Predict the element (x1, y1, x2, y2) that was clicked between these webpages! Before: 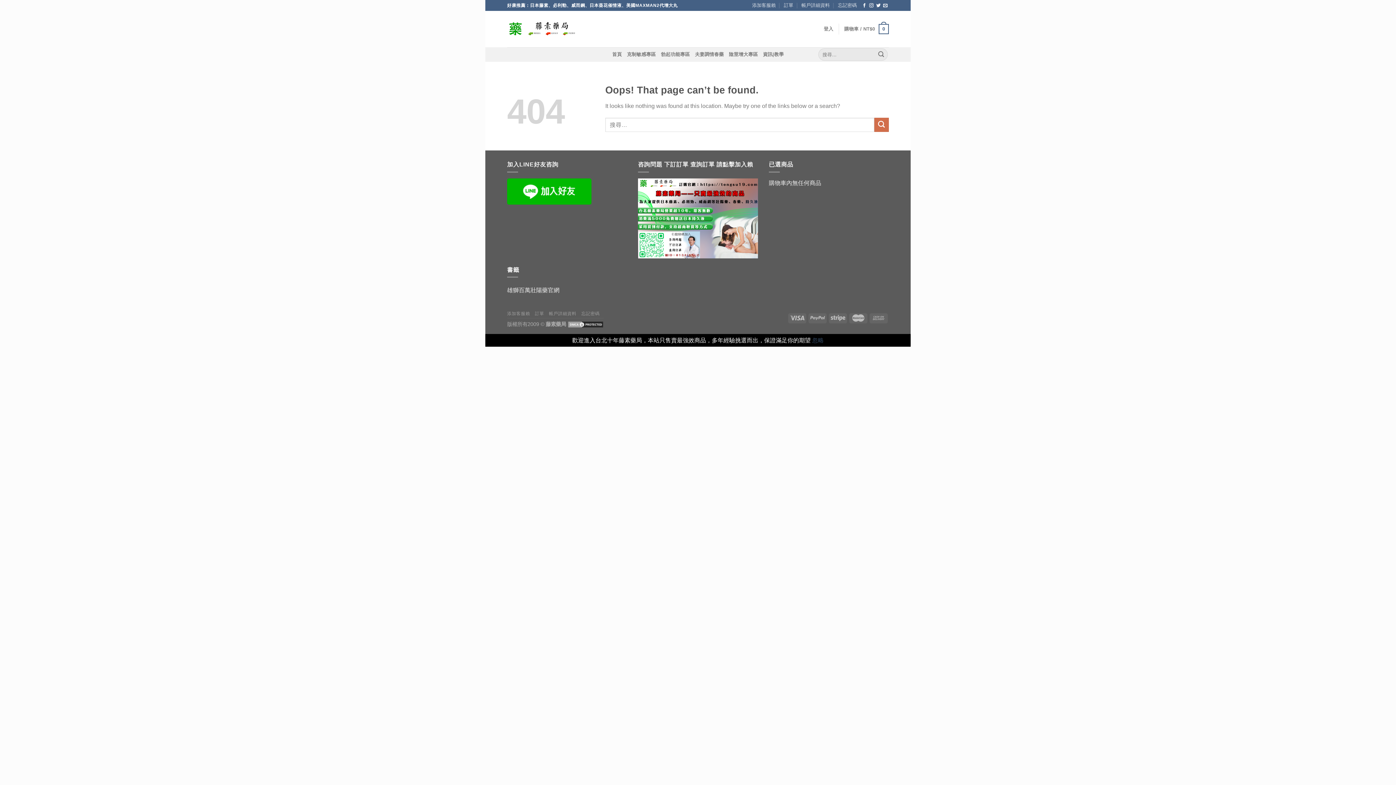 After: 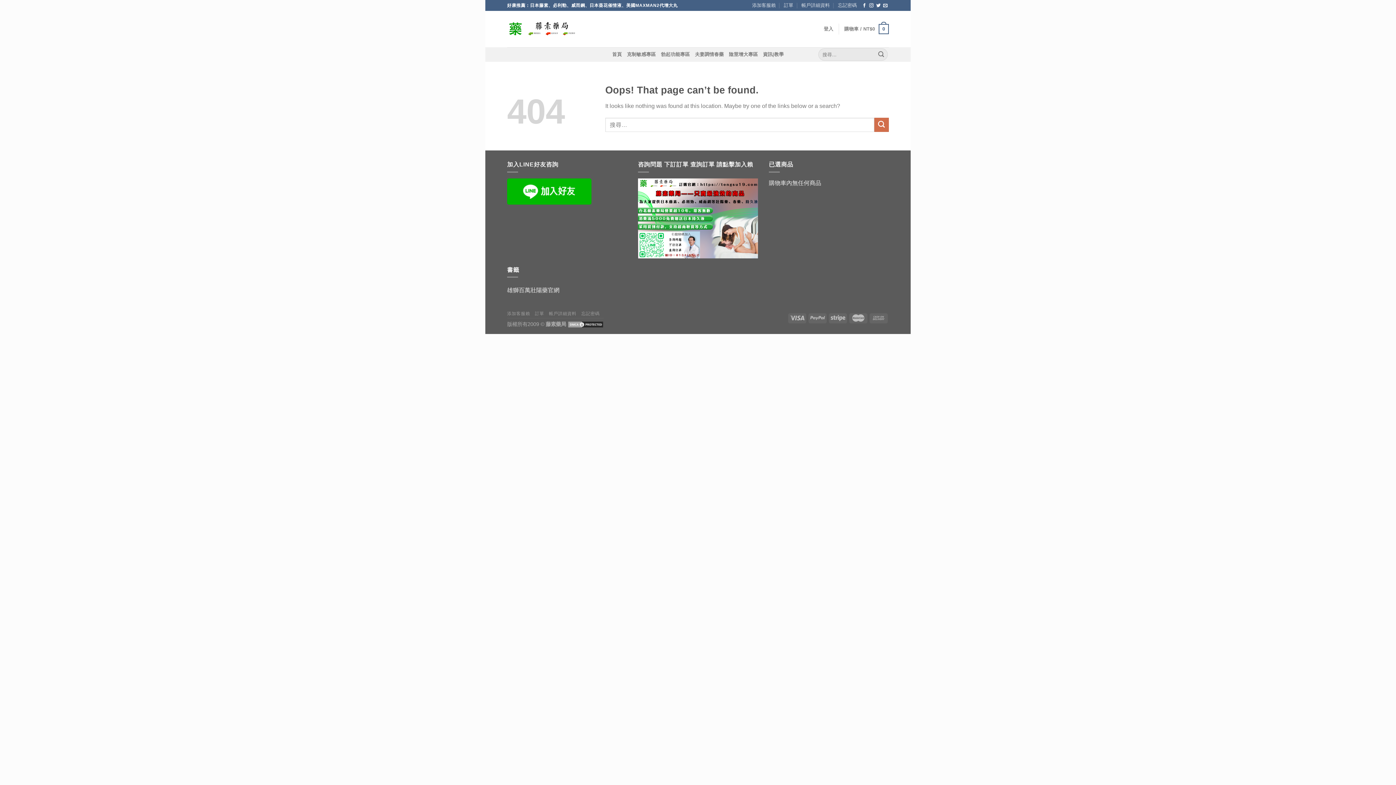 Action: label: 忽略 bbox: (812, 337, 824, 343)